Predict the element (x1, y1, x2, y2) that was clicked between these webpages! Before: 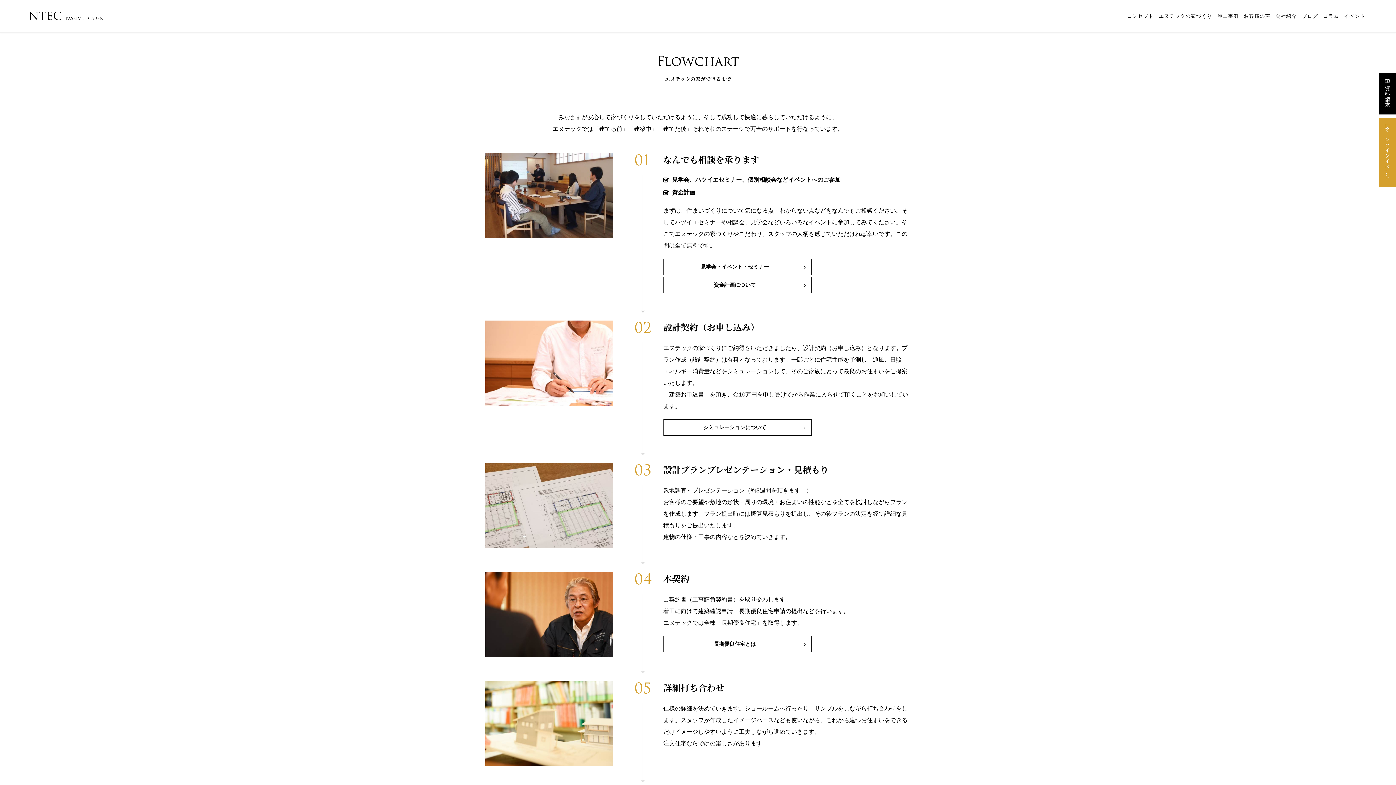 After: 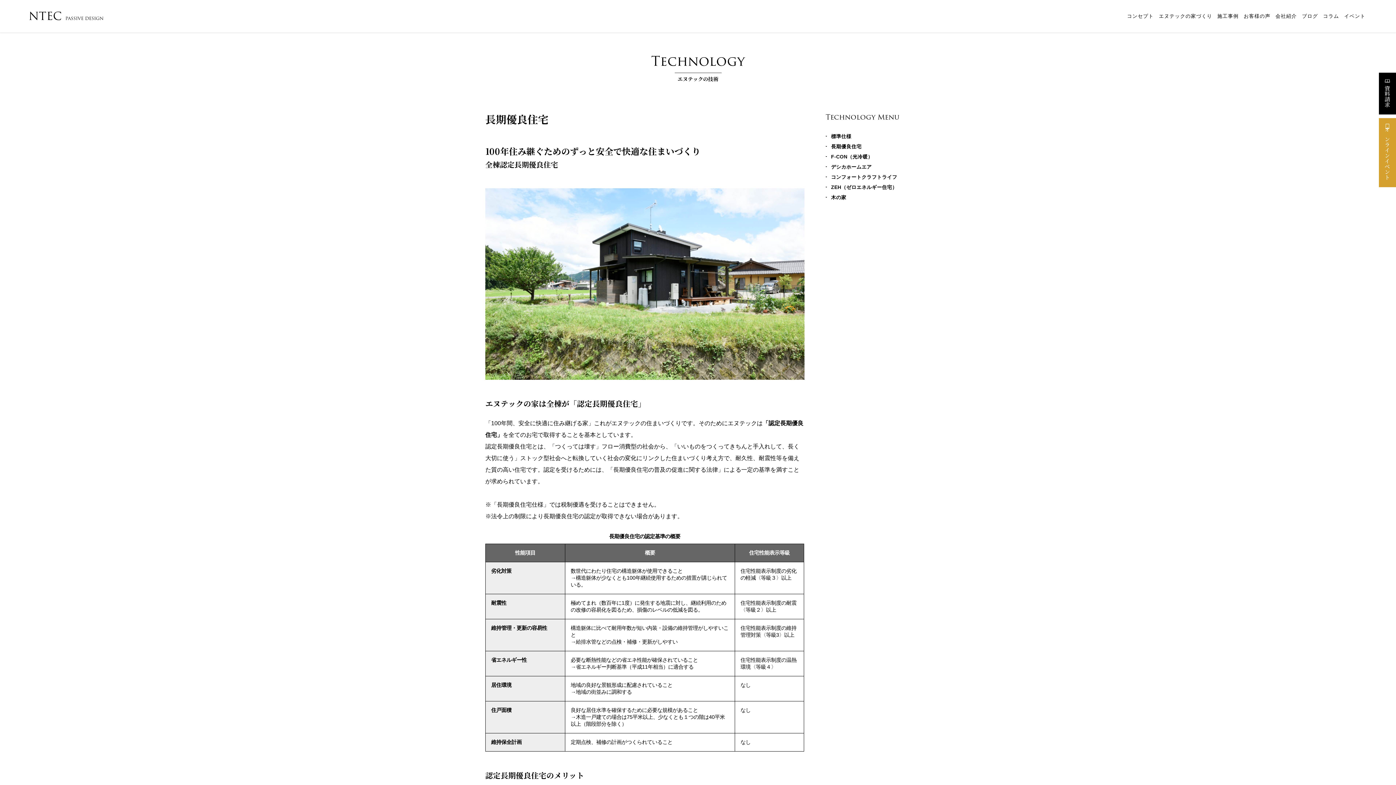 Action: label: 長期優良住宅とは bbox: (663, 636, 811, 652)